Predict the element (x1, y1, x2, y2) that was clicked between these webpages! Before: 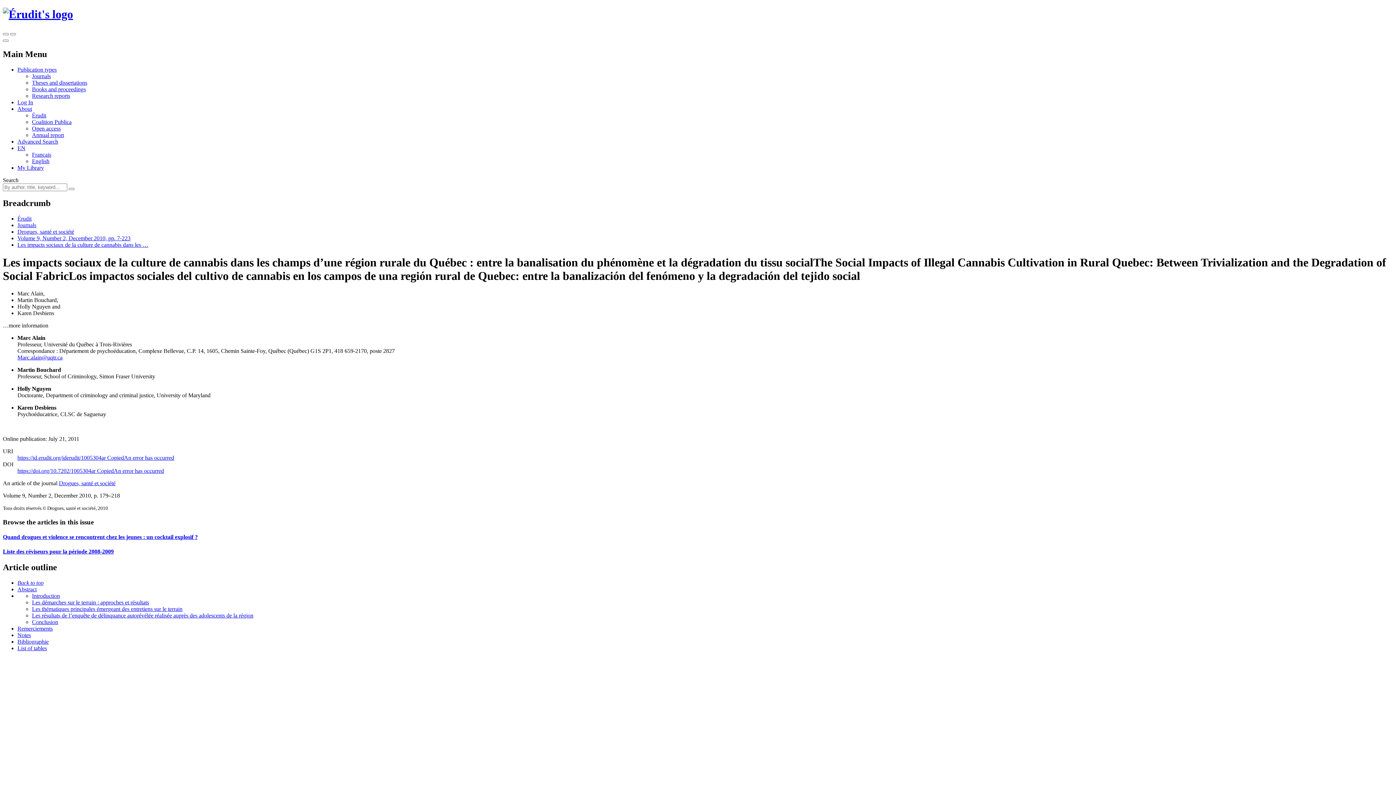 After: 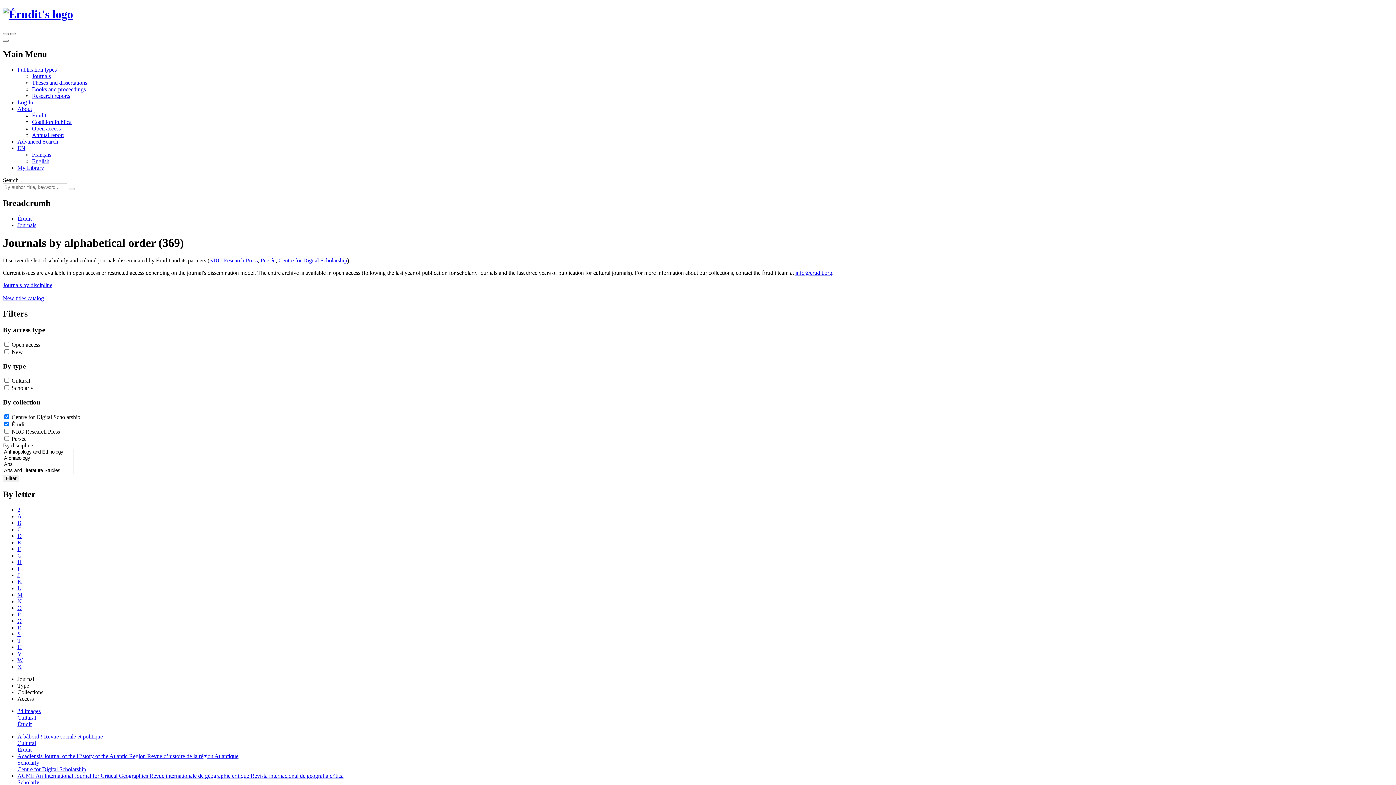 Action: label: Journals bbox: (32, 72, 50, 79)